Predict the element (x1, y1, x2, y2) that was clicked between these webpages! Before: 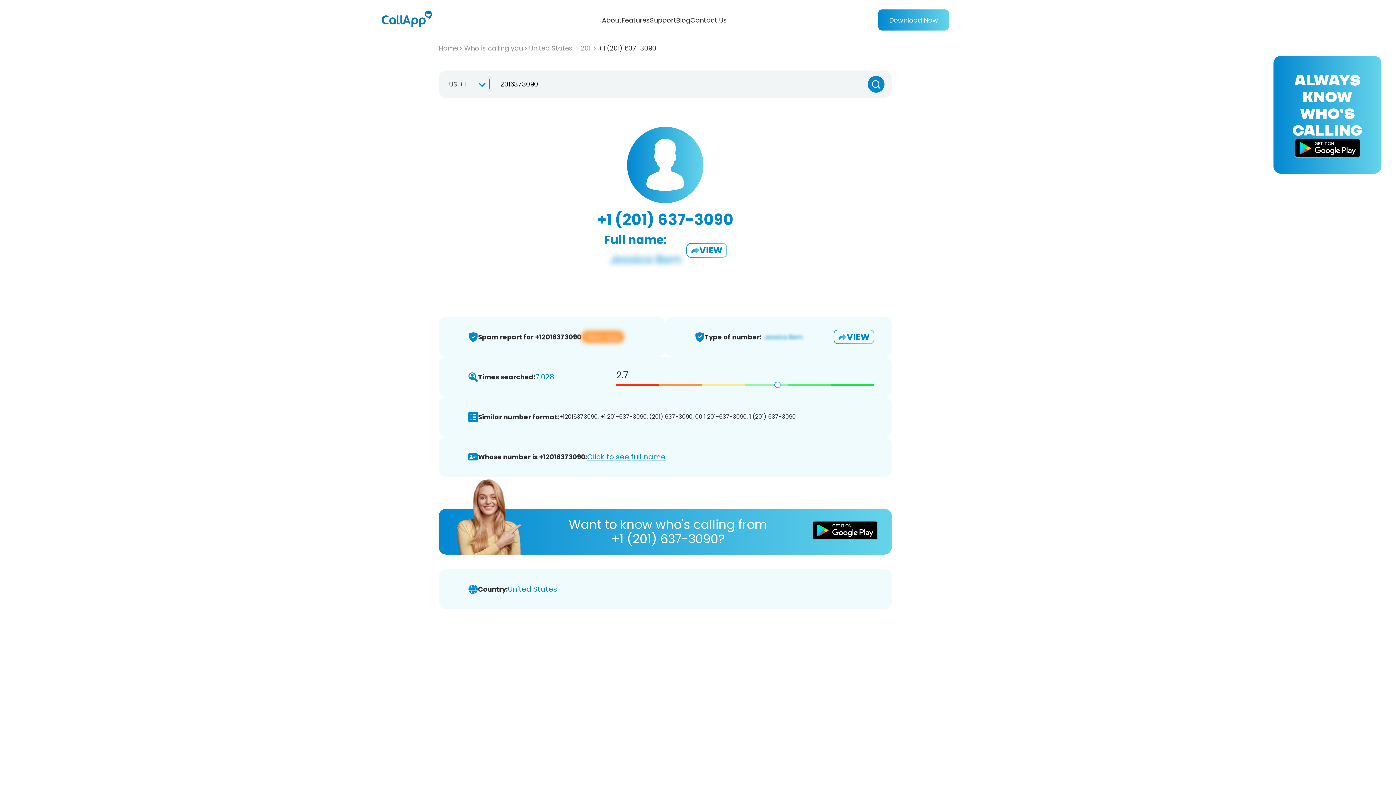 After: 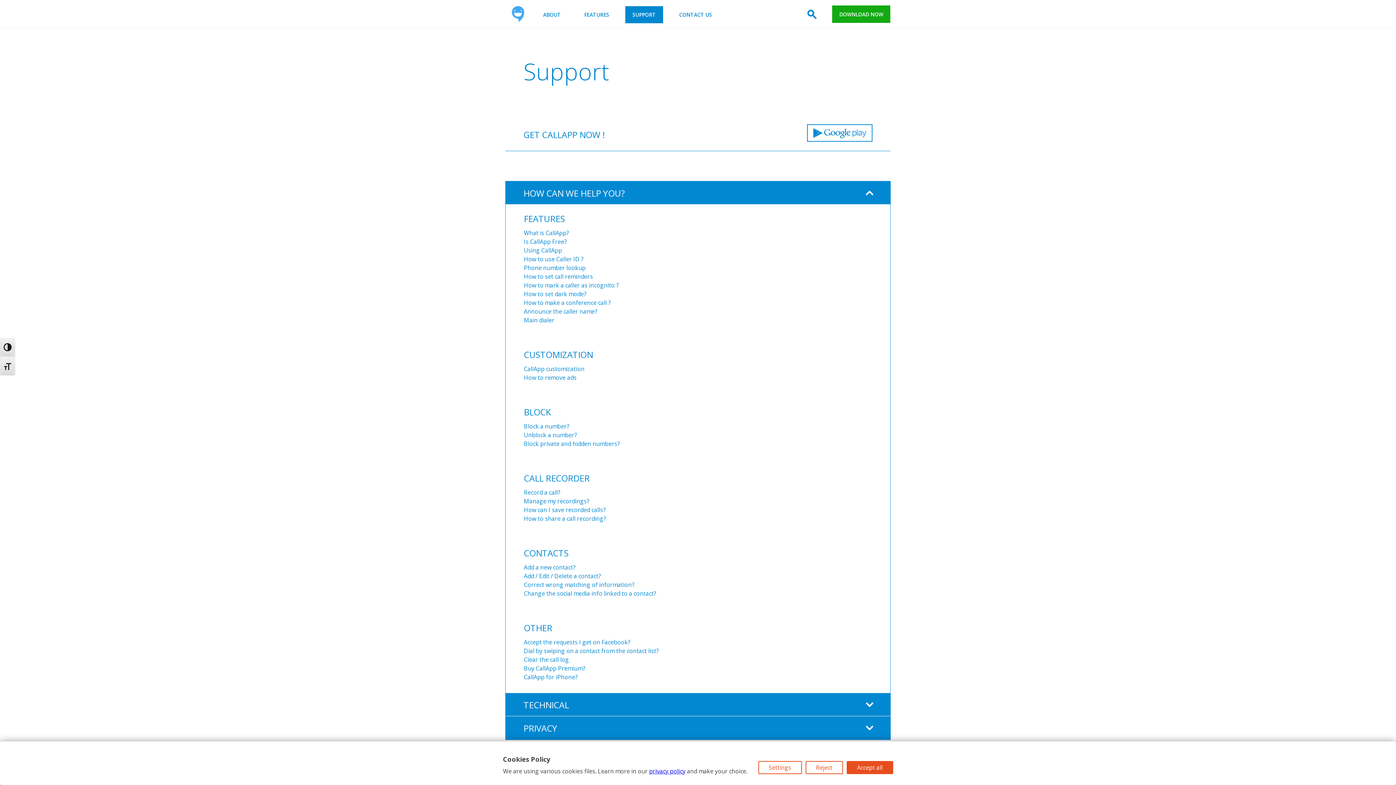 Action: label: Support bbox: (650, 15, 676, 24)